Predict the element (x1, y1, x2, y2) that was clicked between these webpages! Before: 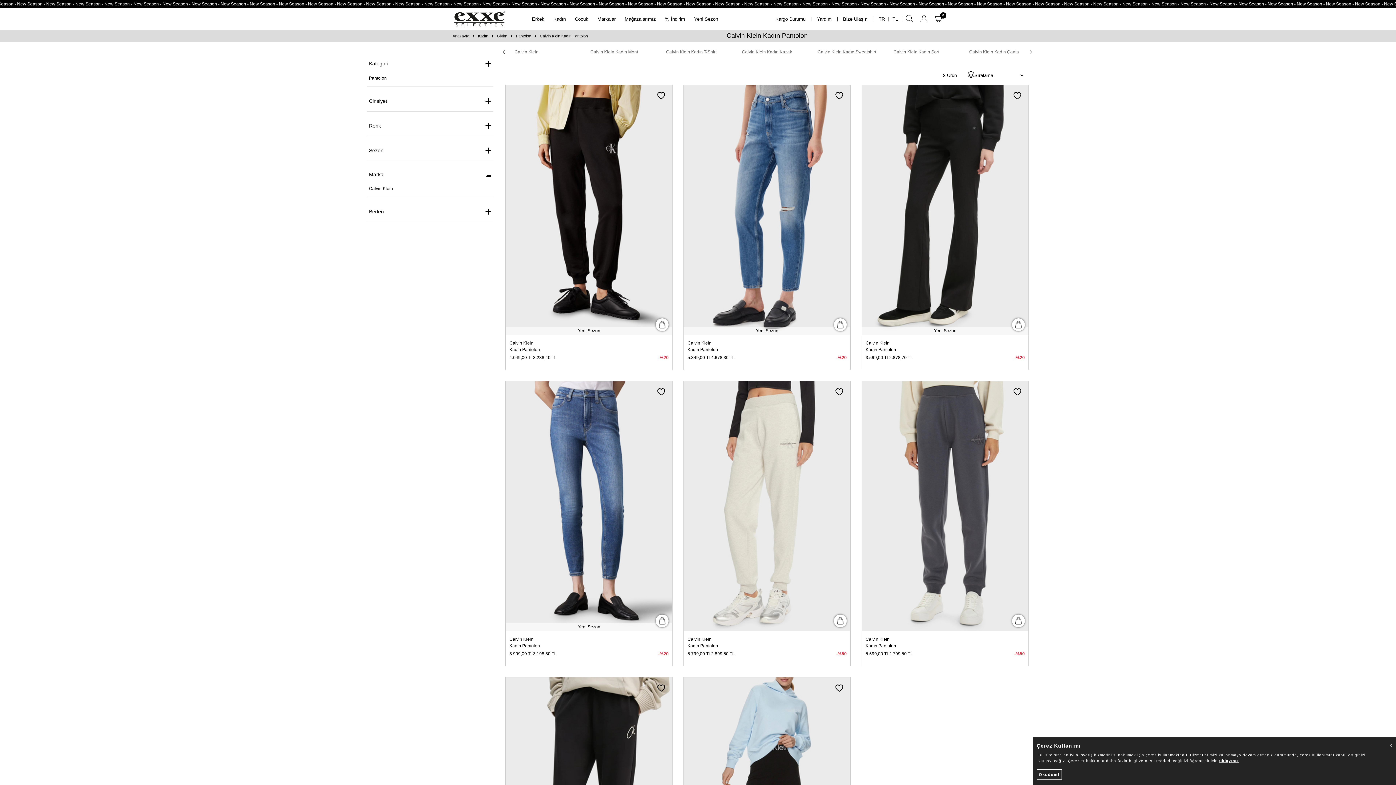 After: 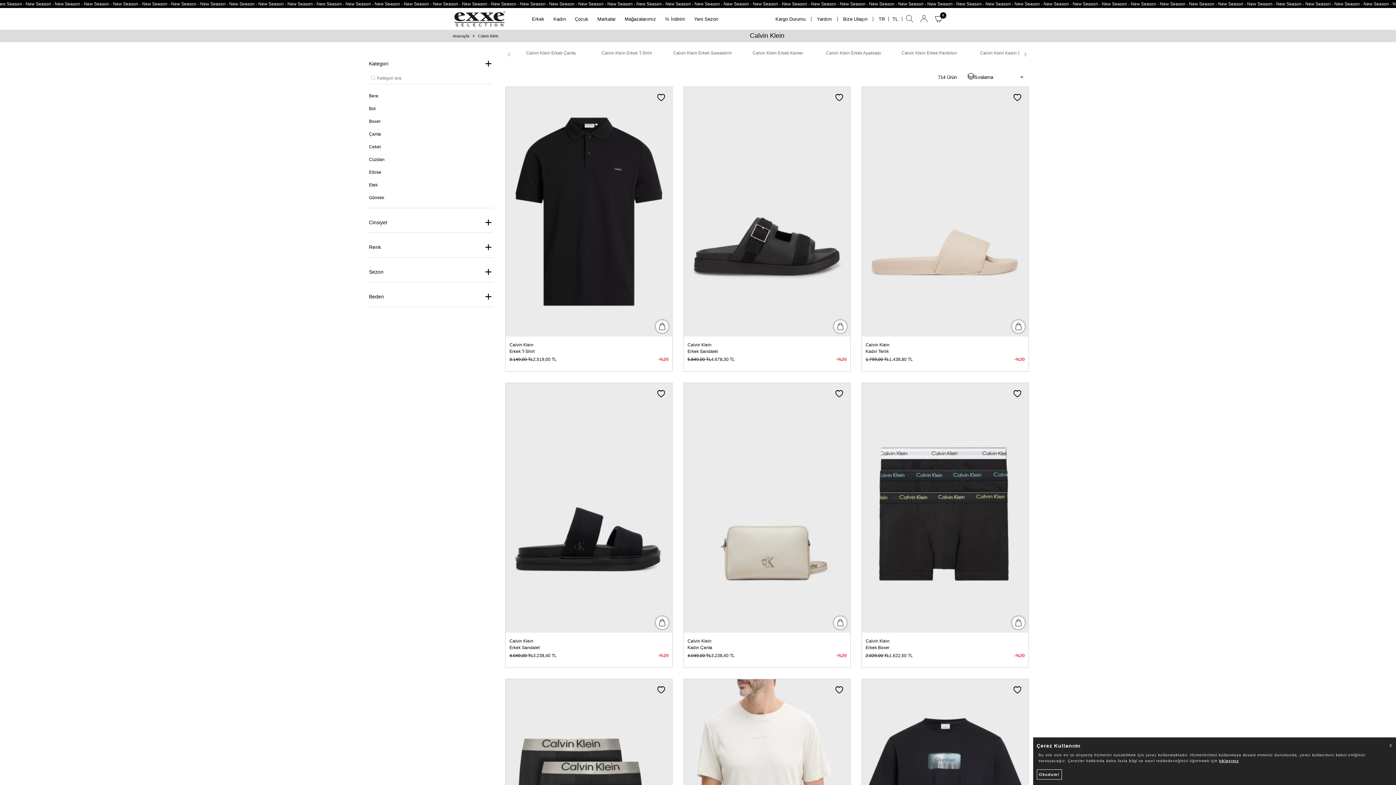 Action: bbox: (514, 49, 586, 56) label: Calvin Klein